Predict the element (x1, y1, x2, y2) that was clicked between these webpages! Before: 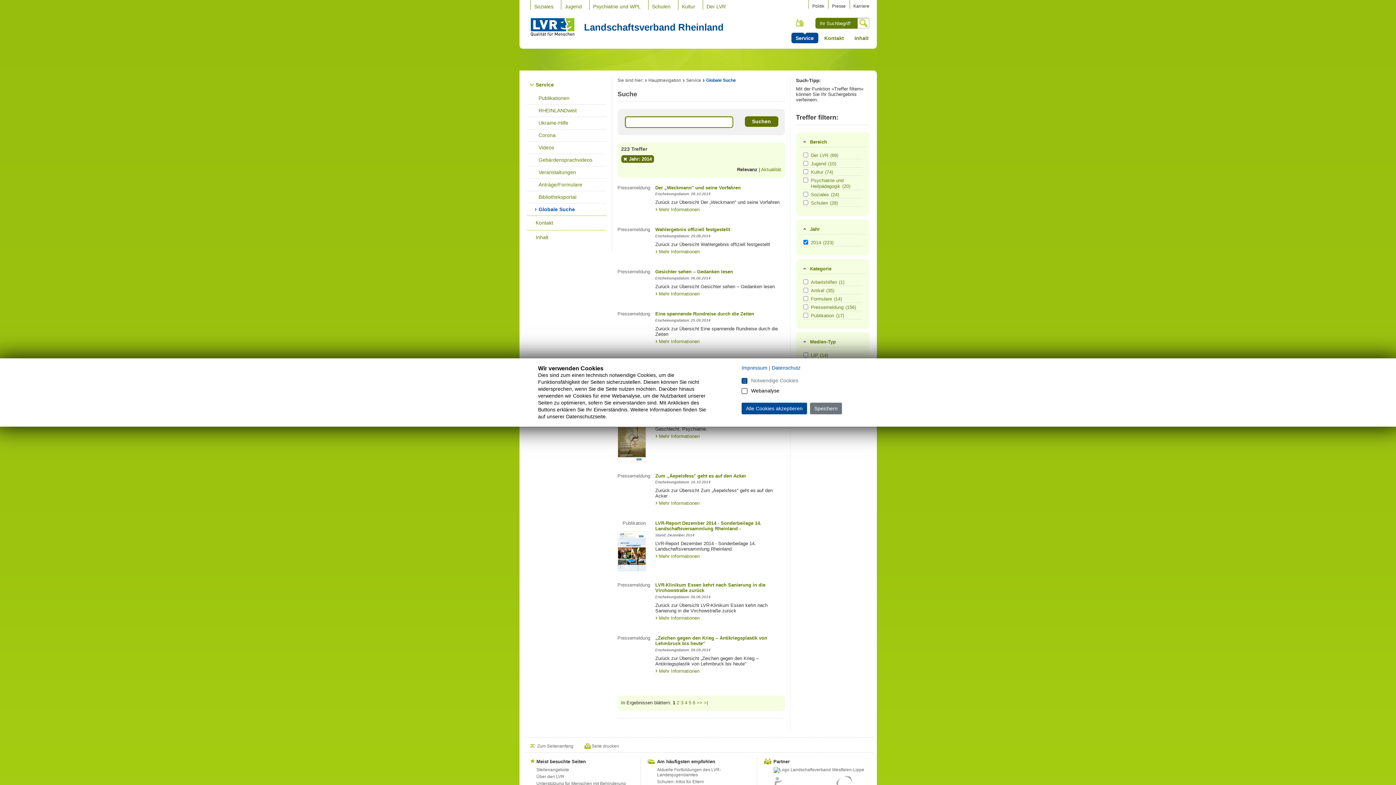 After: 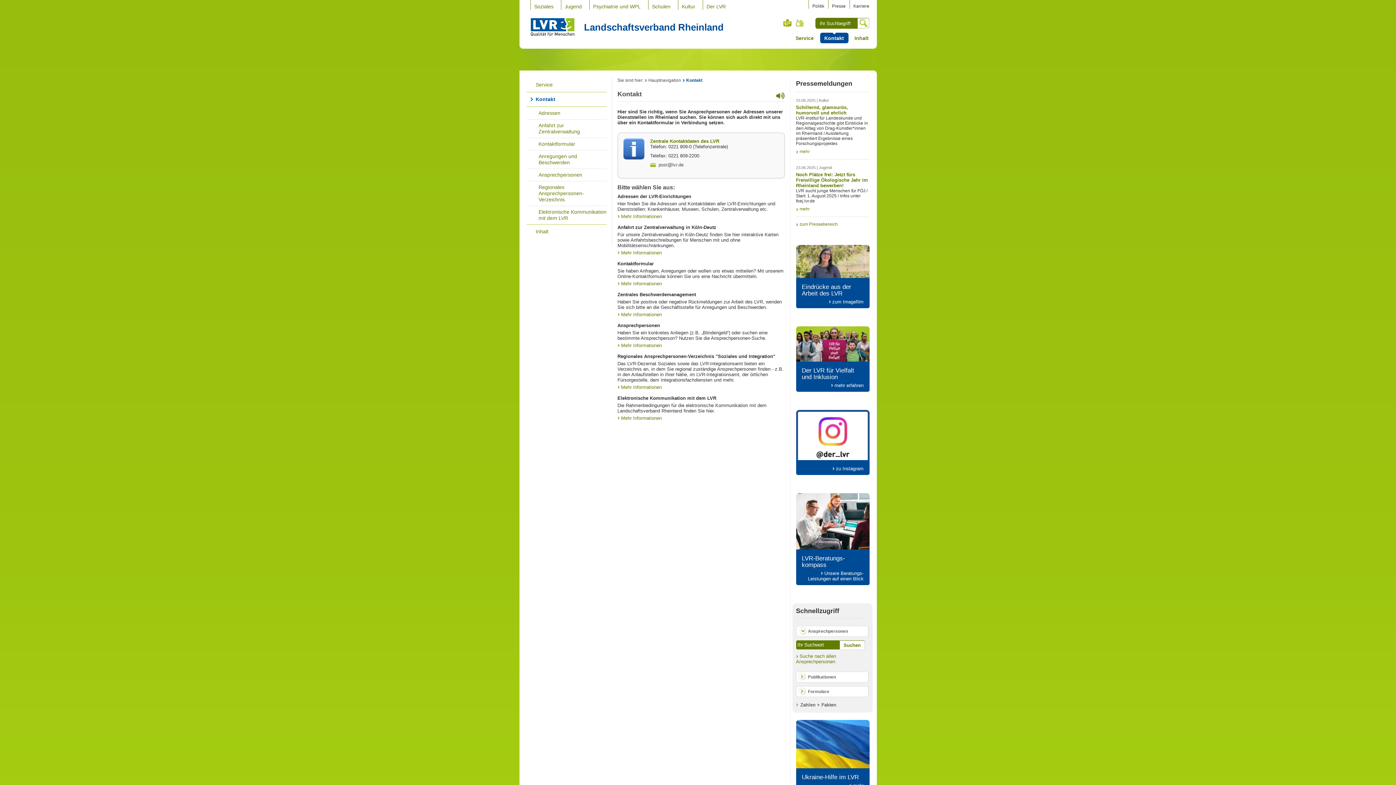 Action: label: Kontakt bbox: (820, 32, 848, 43)